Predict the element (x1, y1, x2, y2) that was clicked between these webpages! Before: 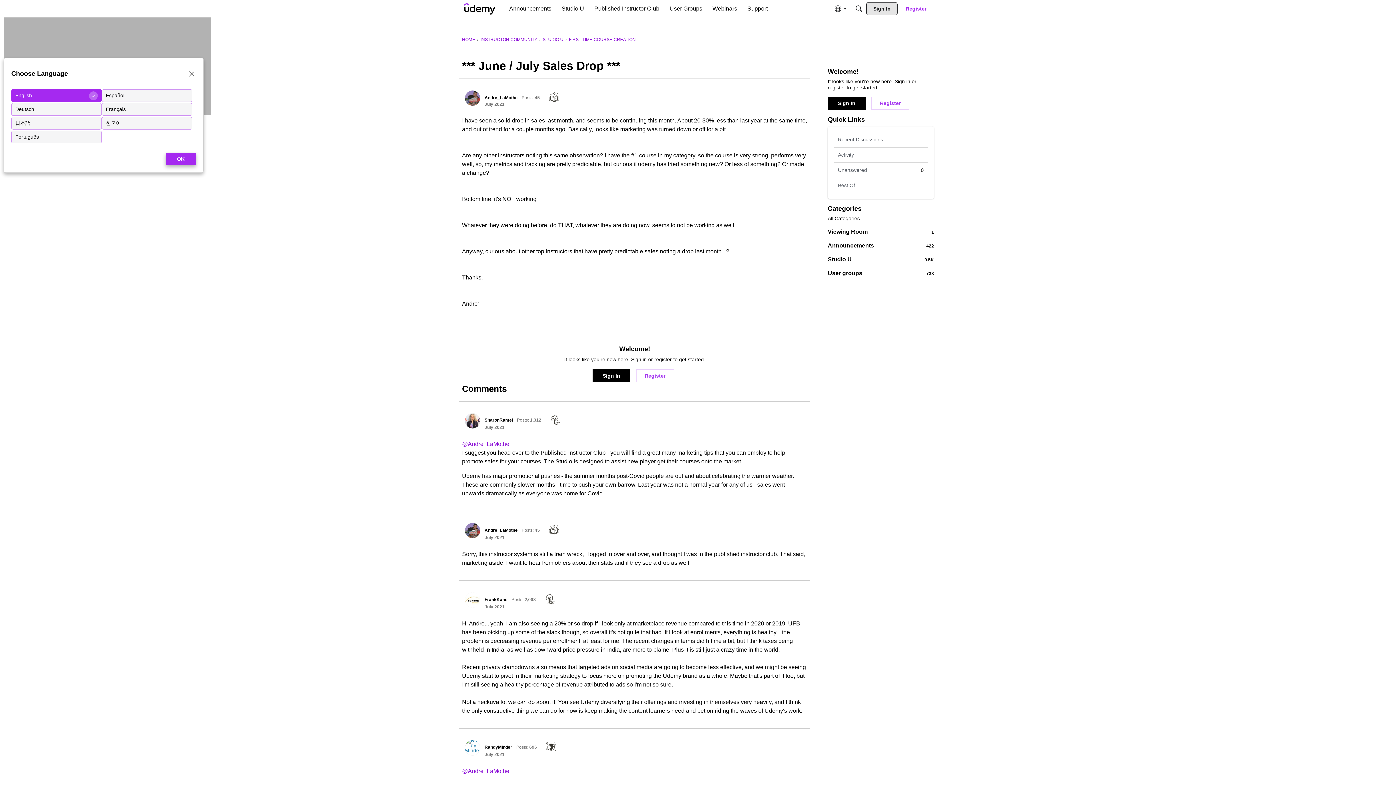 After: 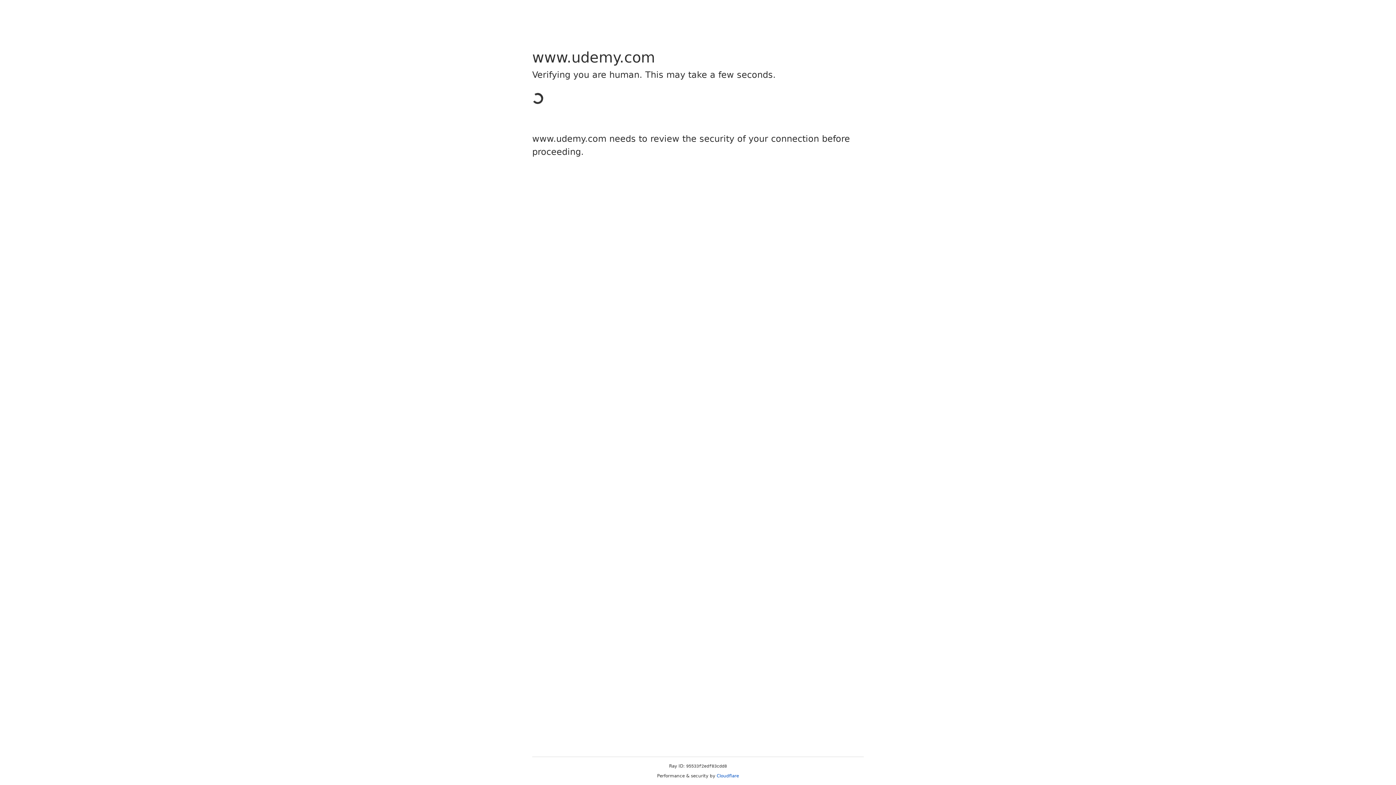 Action: bbox: (465, 413, 480, 428) label: User: "SharonRamel"